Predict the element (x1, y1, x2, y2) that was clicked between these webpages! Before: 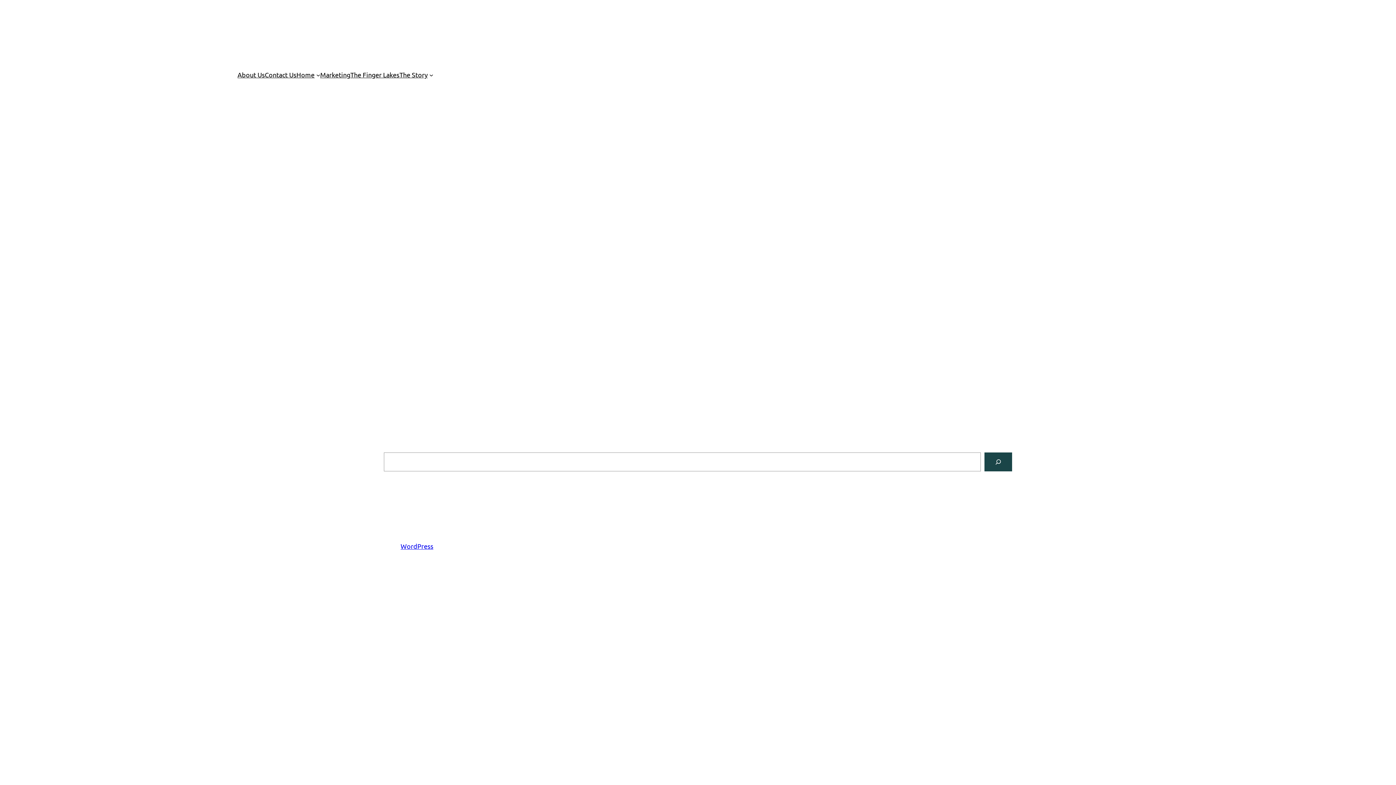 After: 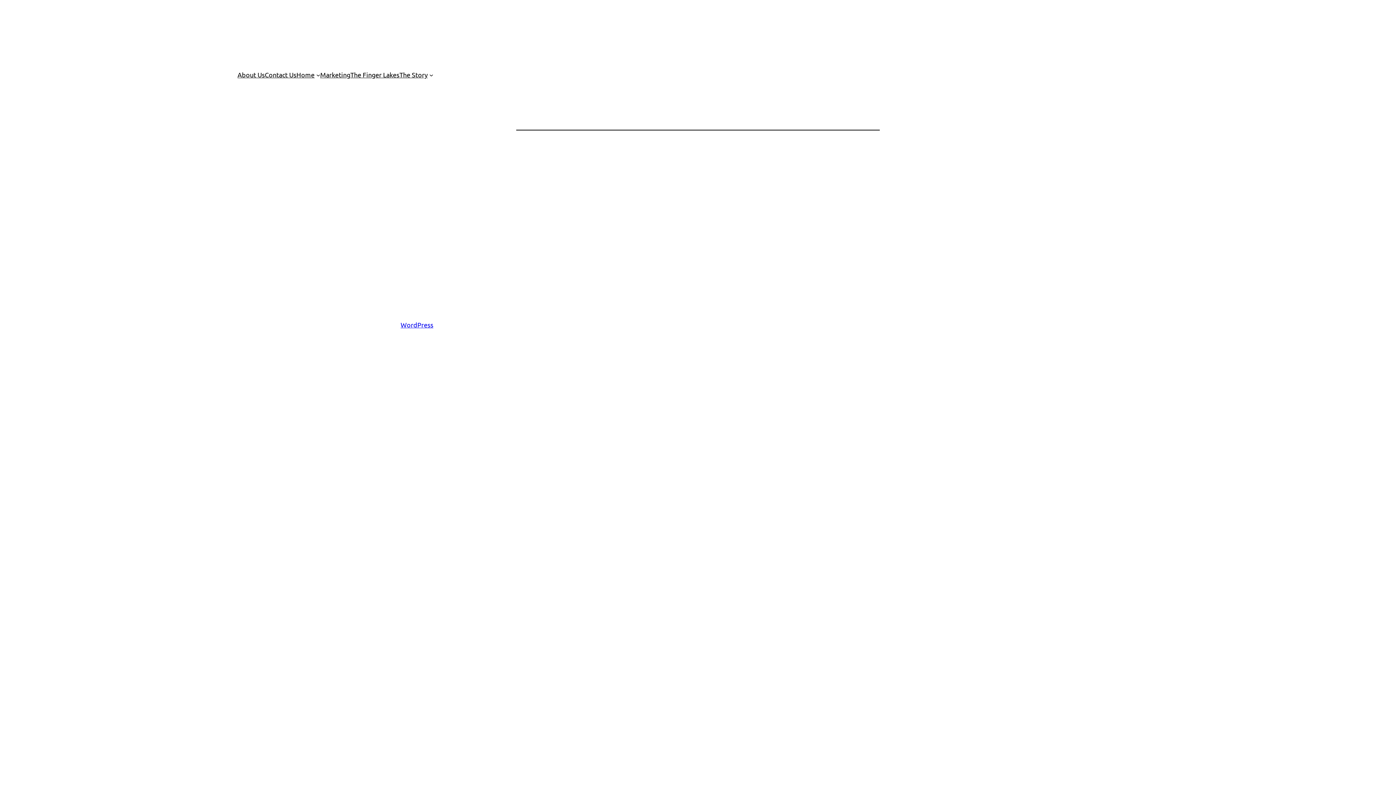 Action: bbox: (69, 70, 119, 78) label: FLX International